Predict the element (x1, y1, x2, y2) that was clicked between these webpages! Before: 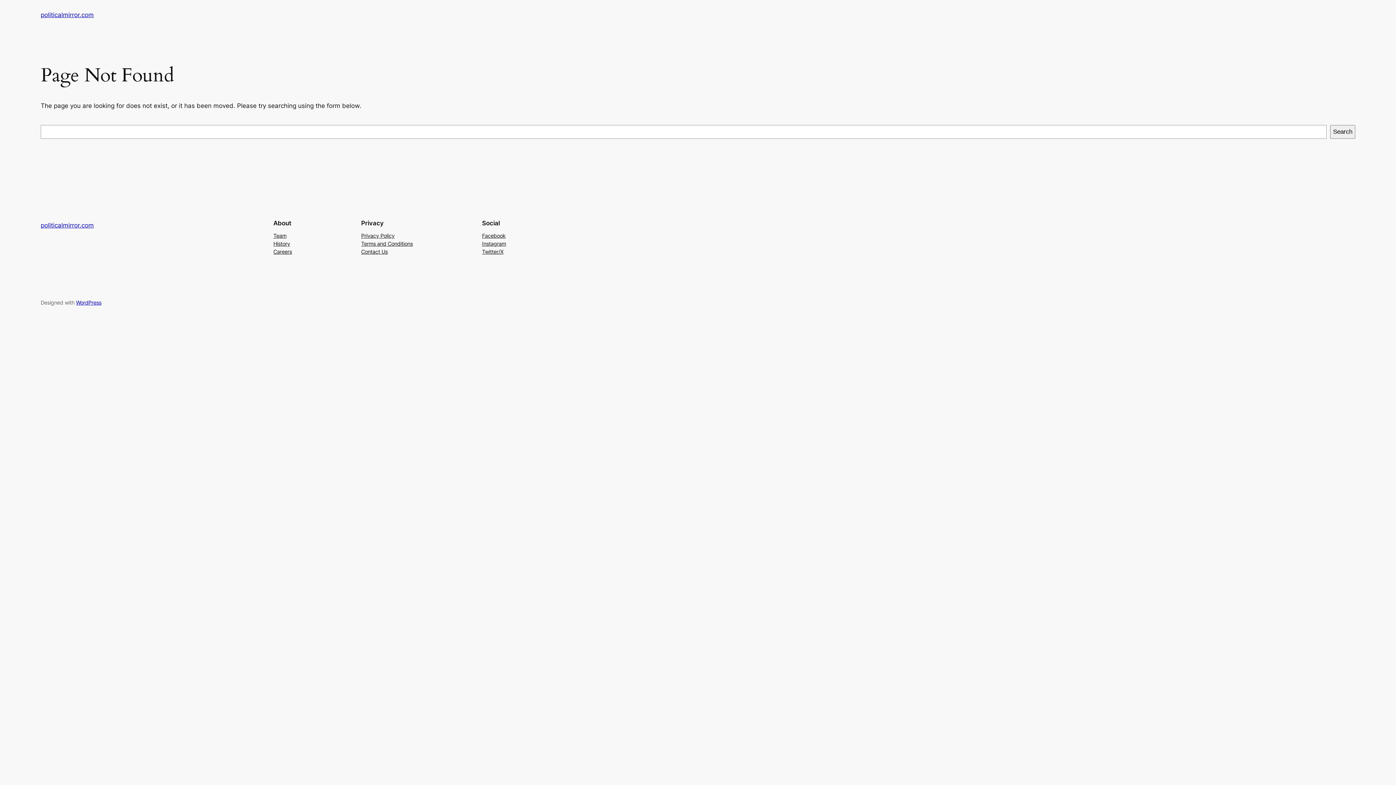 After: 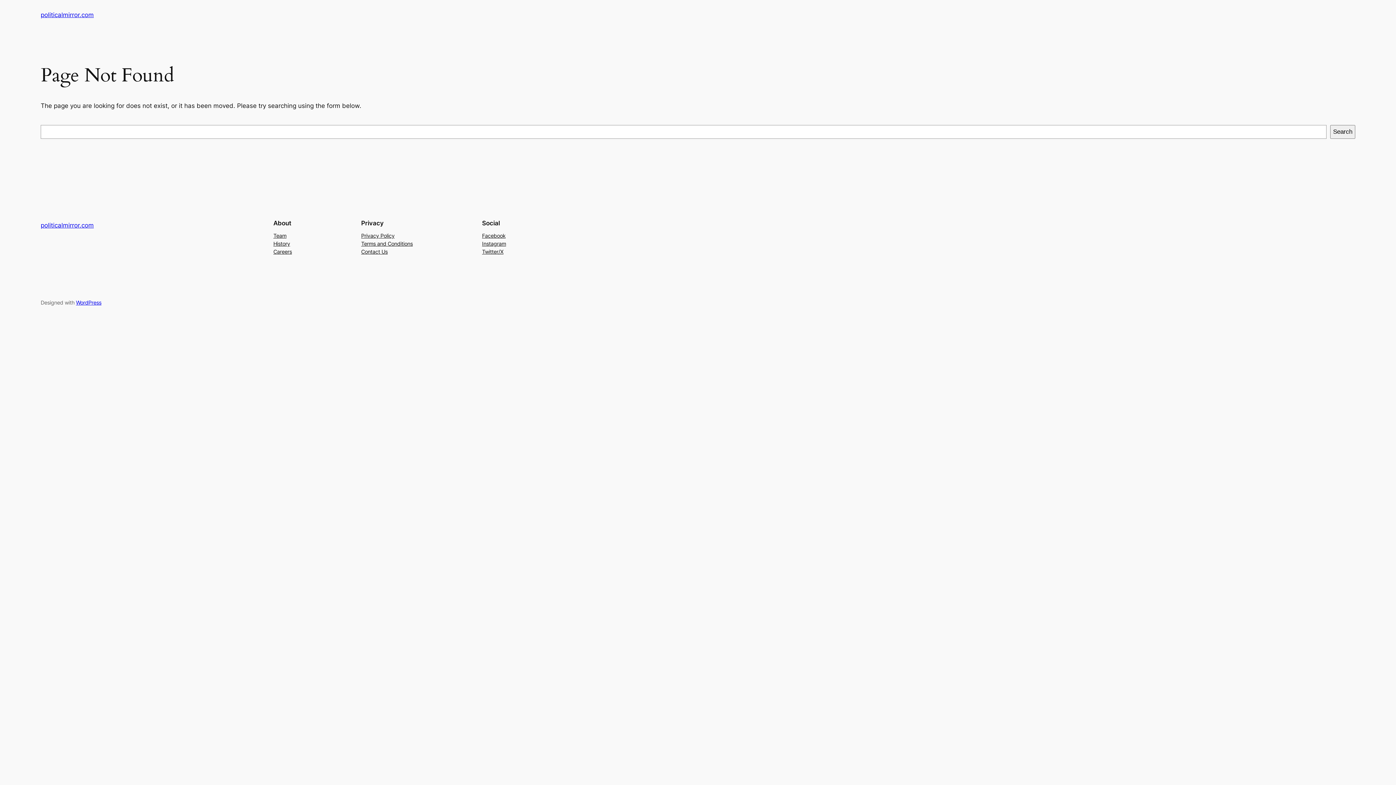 Action: bbox: (273, 239, 290, 247) label: History